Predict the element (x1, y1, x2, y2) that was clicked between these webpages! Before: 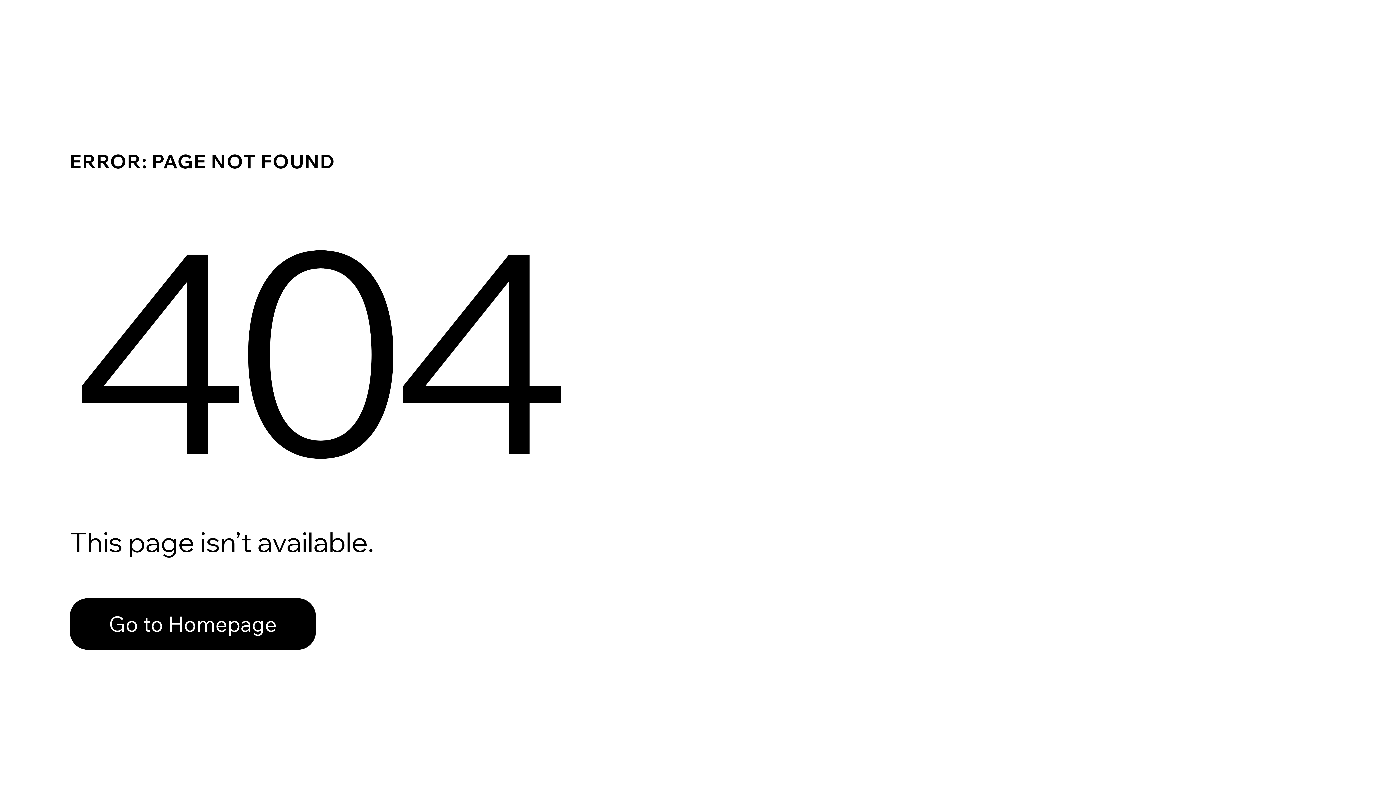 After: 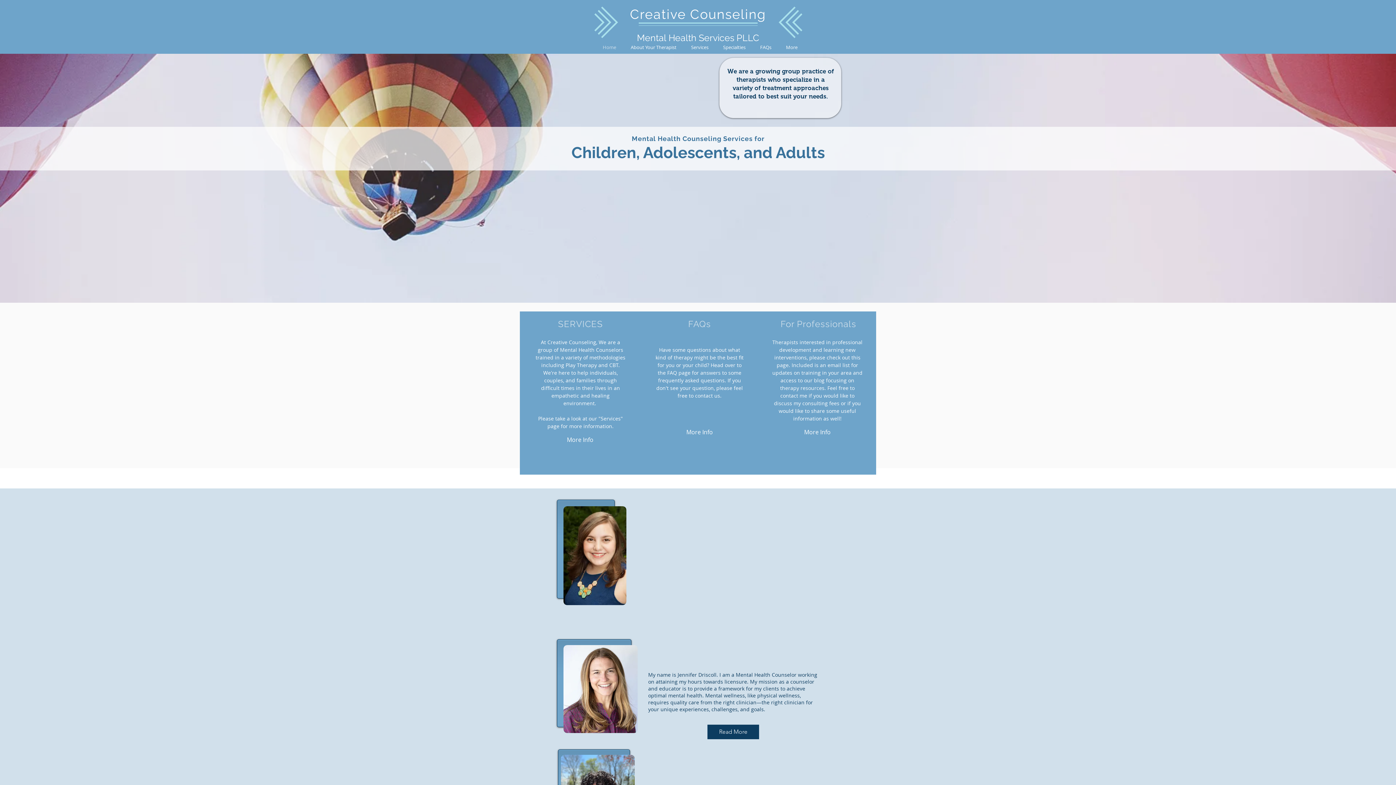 Action: label: Go to Homepage bbox: (69, 598, 316, 650)